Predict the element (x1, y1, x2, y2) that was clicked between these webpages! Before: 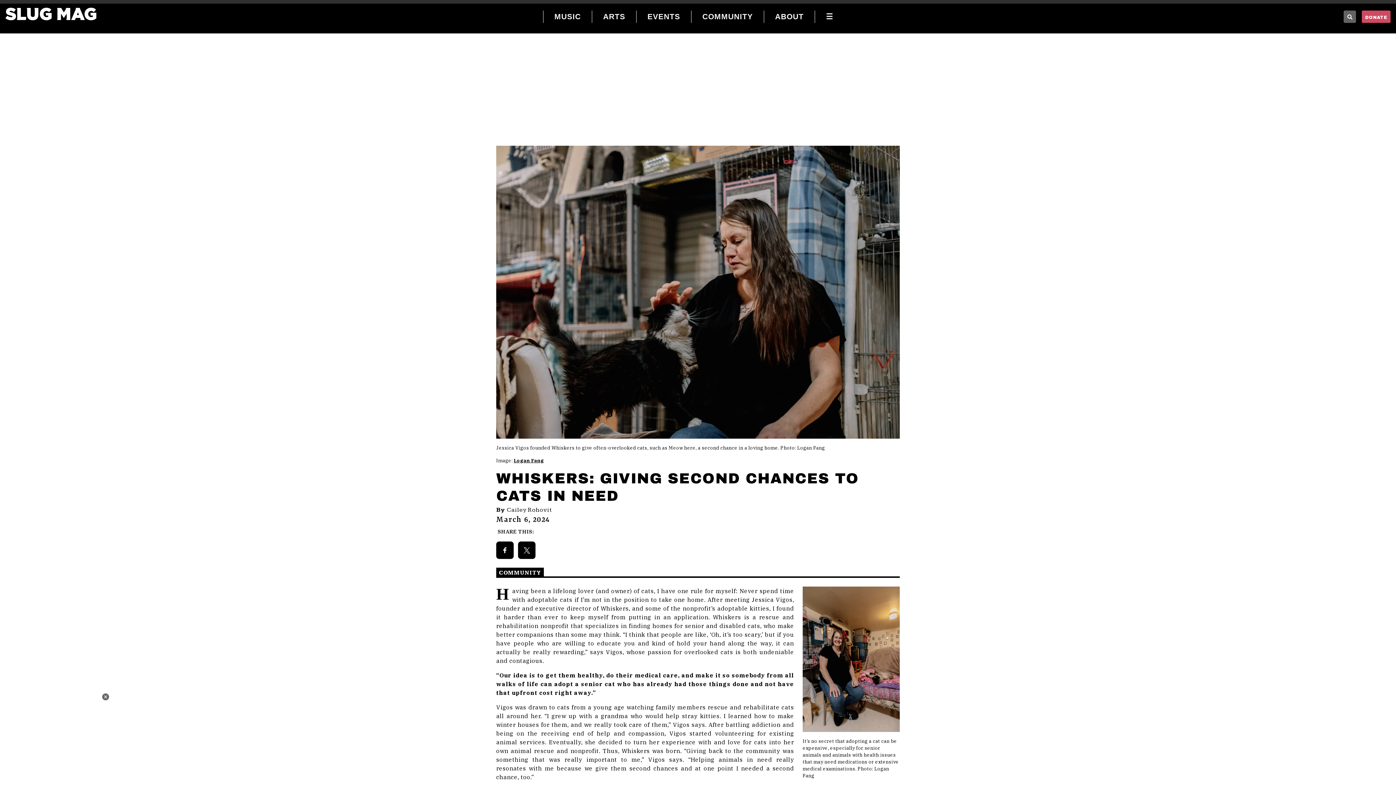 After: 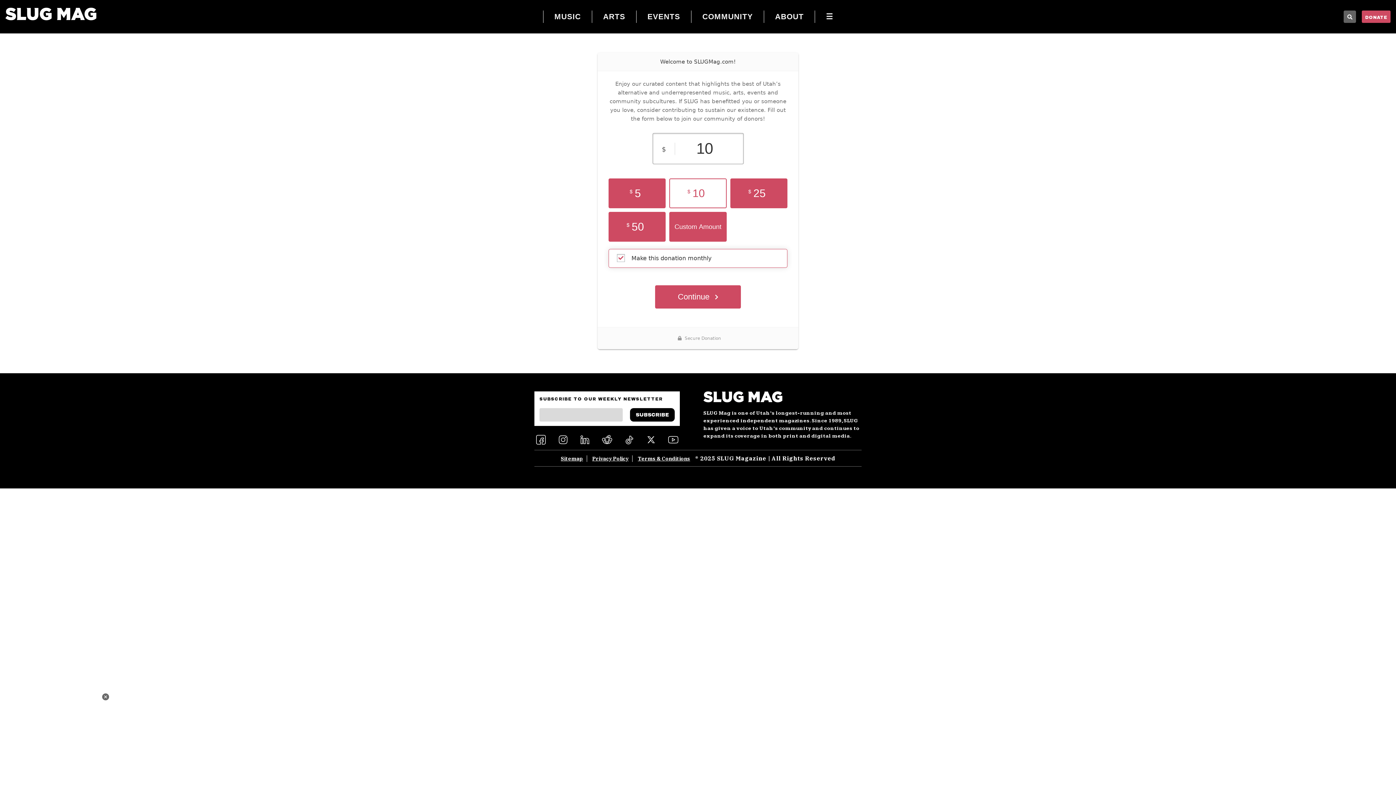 Action: bbox: (1365, 14, 1387, 20) label: DONATE